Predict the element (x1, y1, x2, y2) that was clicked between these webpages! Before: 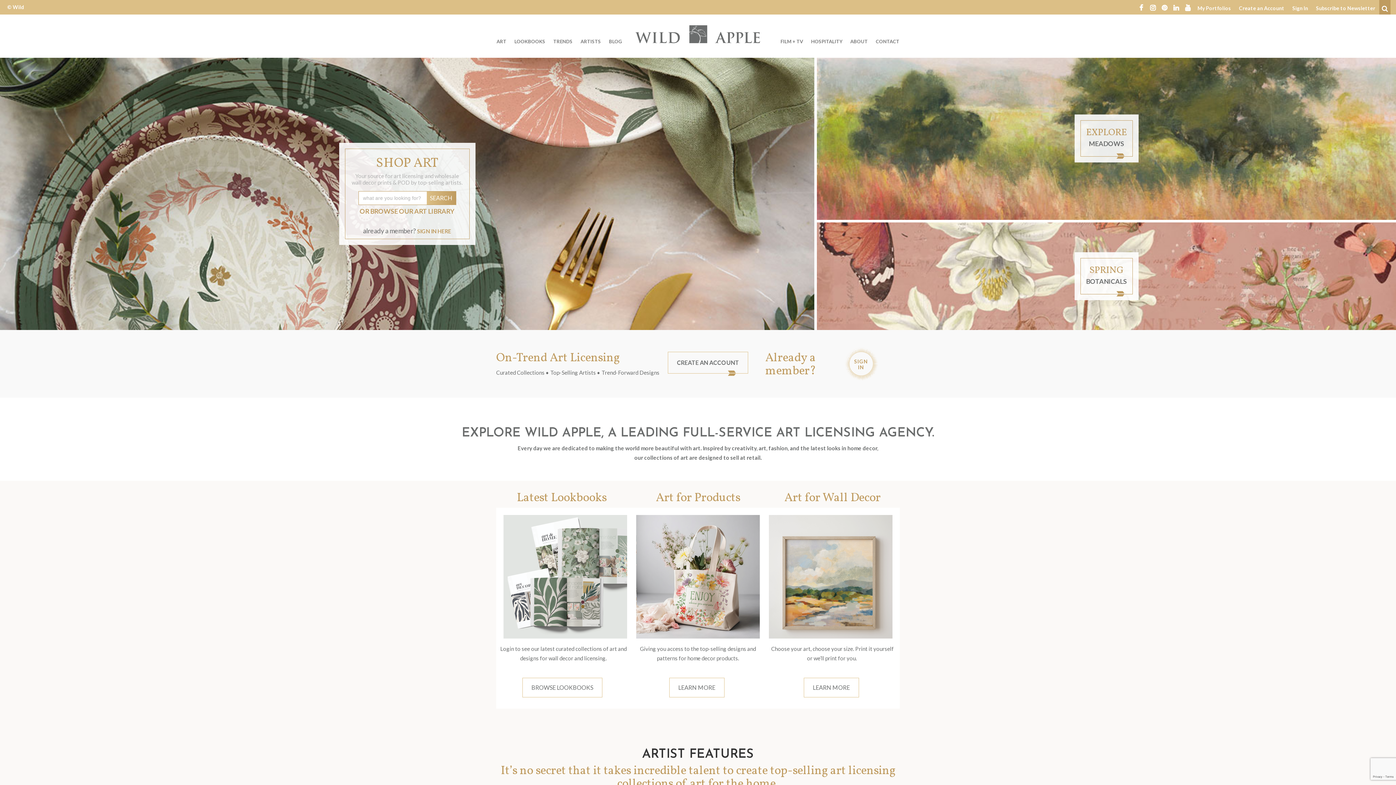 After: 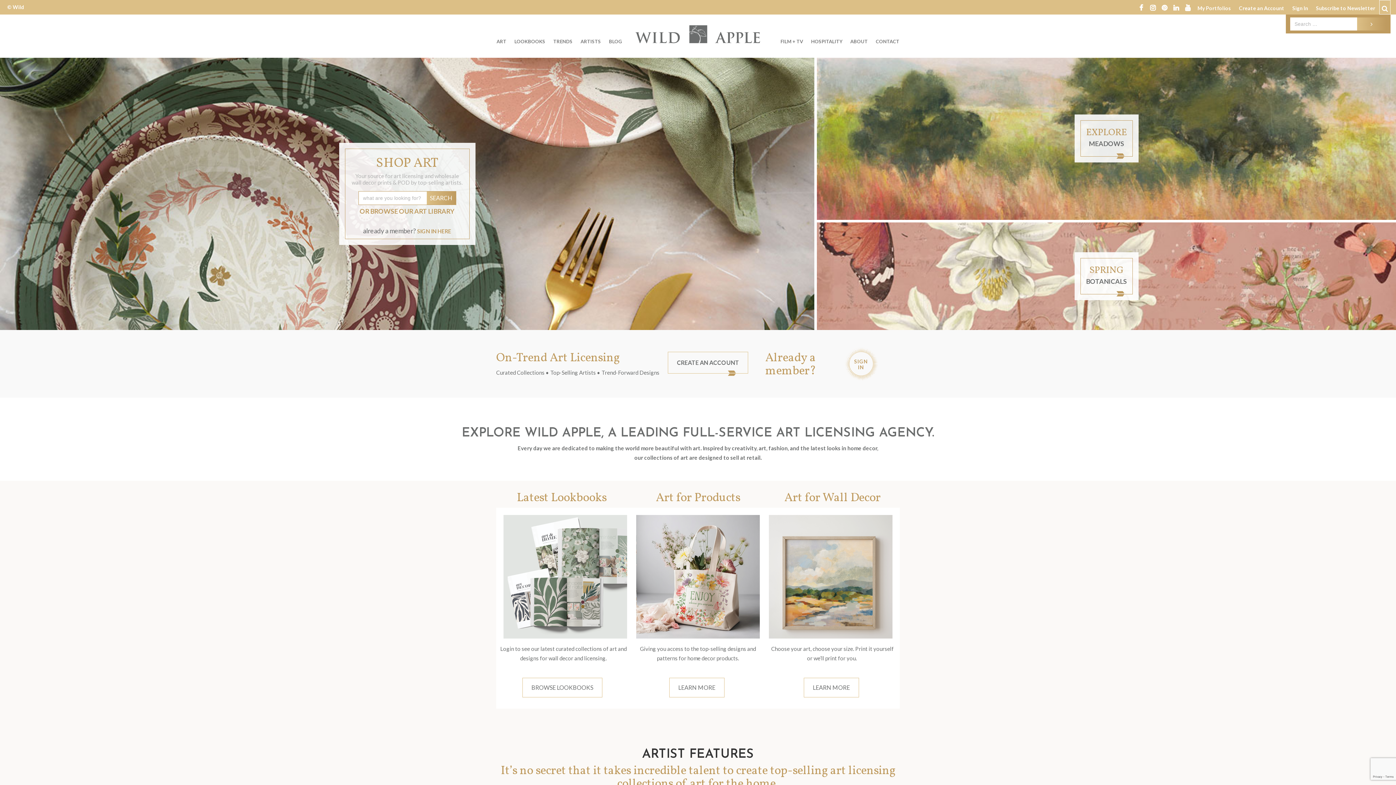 Action: bbox: (1379, 0, 1390, 14) label: Search